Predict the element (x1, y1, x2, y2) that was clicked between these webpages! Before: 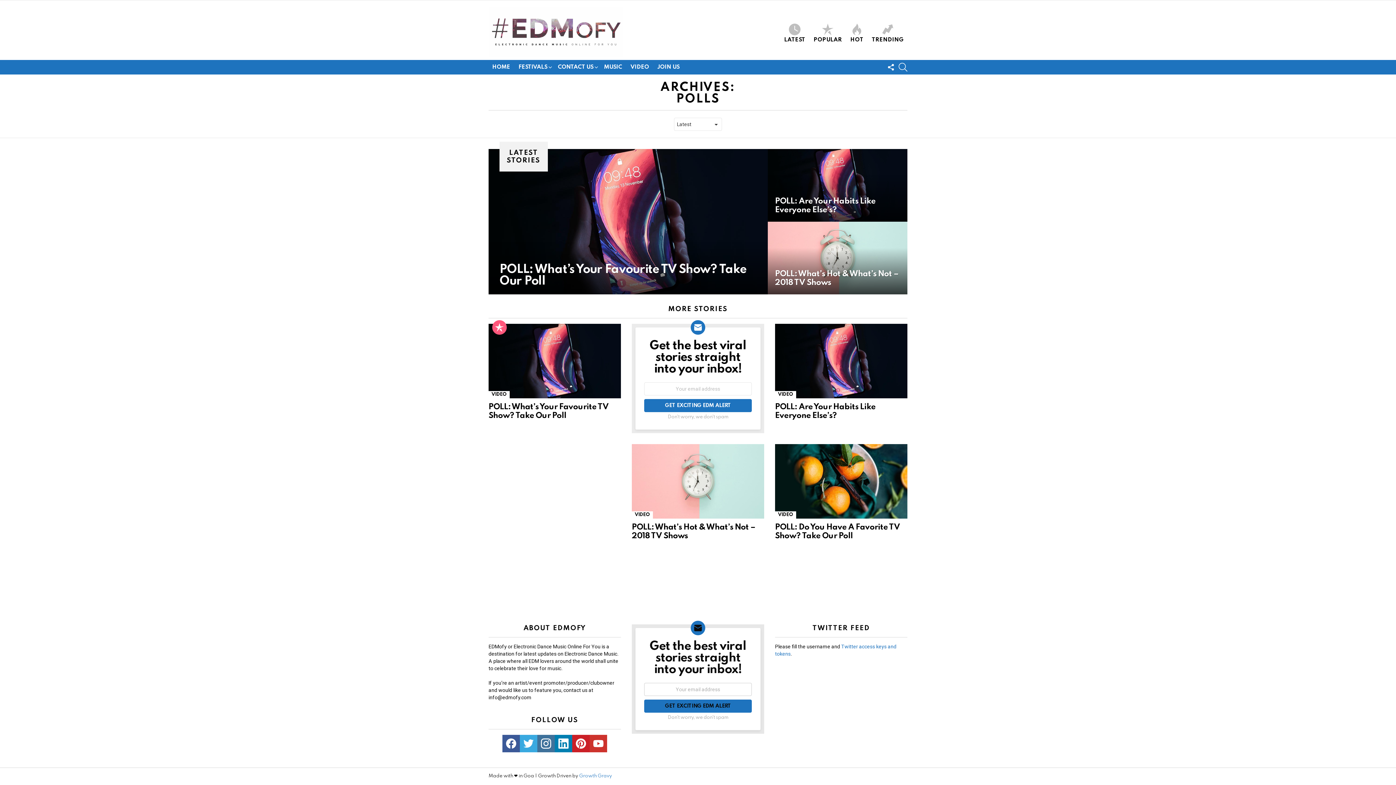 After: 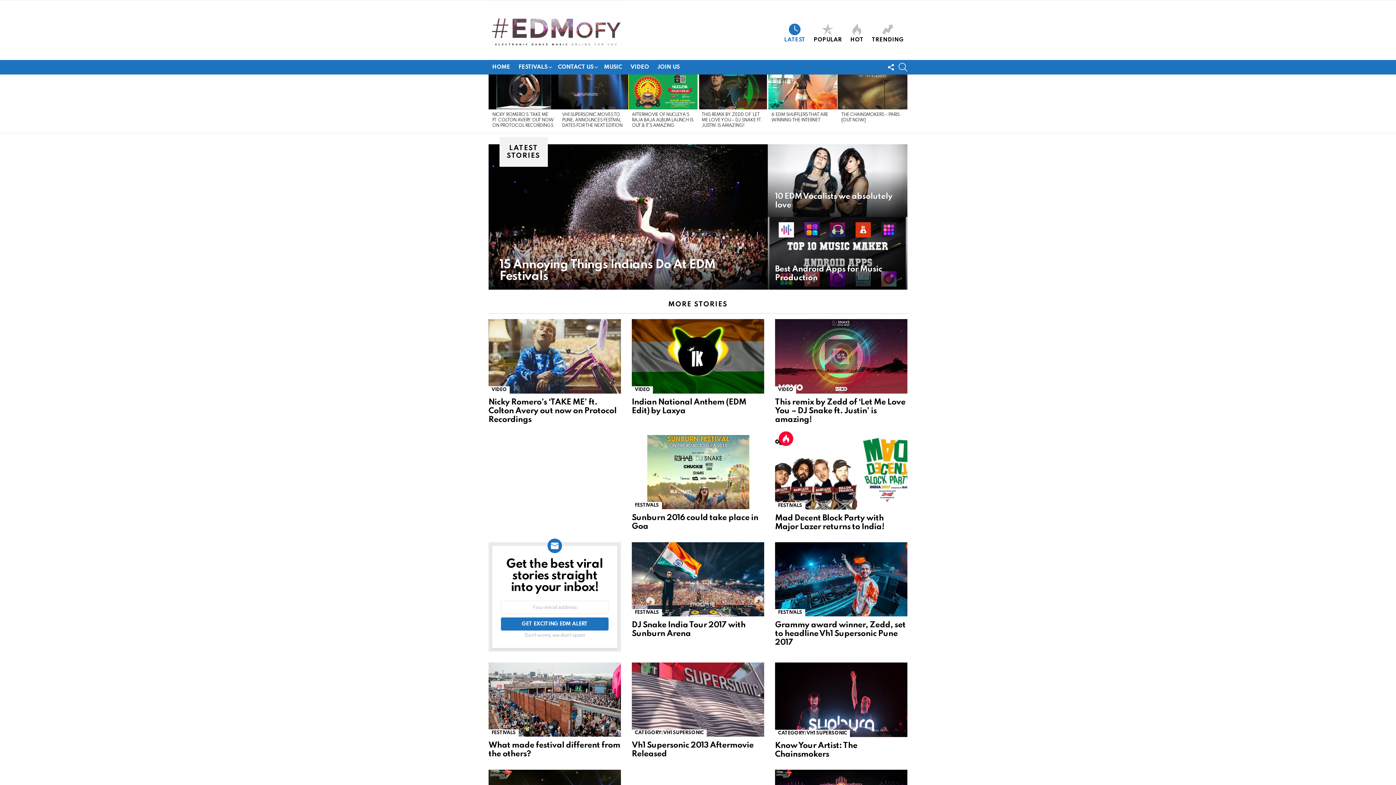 Action: bbox: (488, 6, 623, 57)